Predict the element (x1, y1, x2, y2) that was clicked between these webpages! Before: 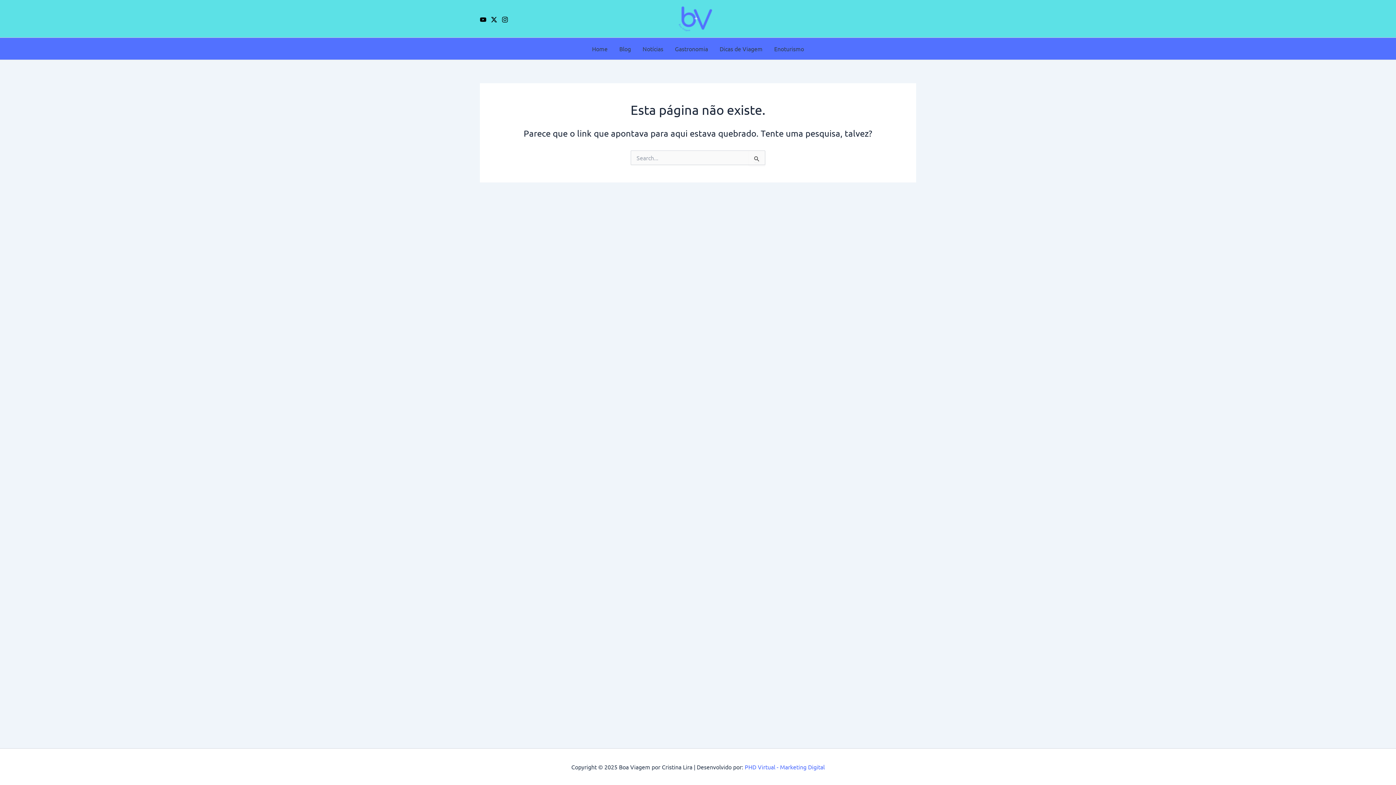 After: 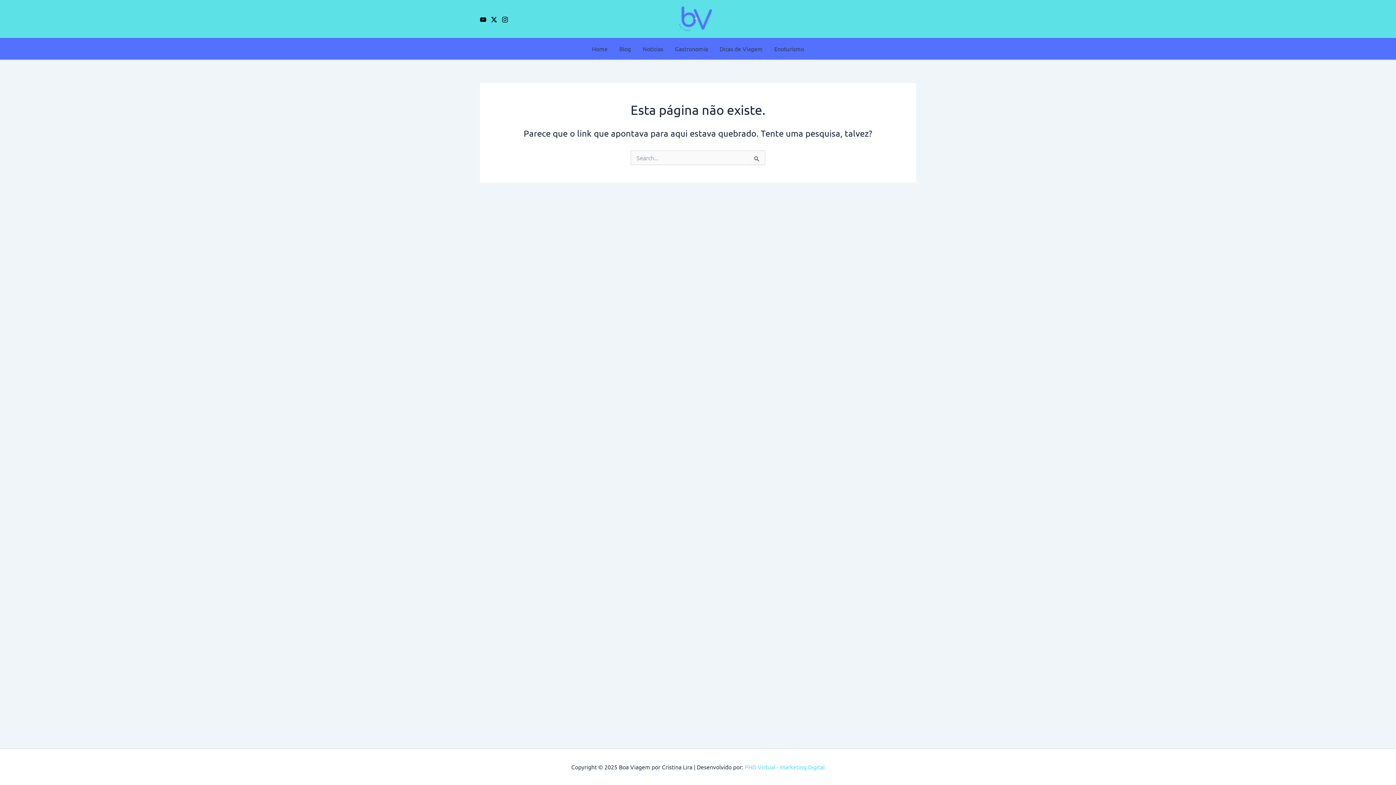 Action: label: PHD Virtual - Marketing Digital bbox: (744, 763, 824, 770)